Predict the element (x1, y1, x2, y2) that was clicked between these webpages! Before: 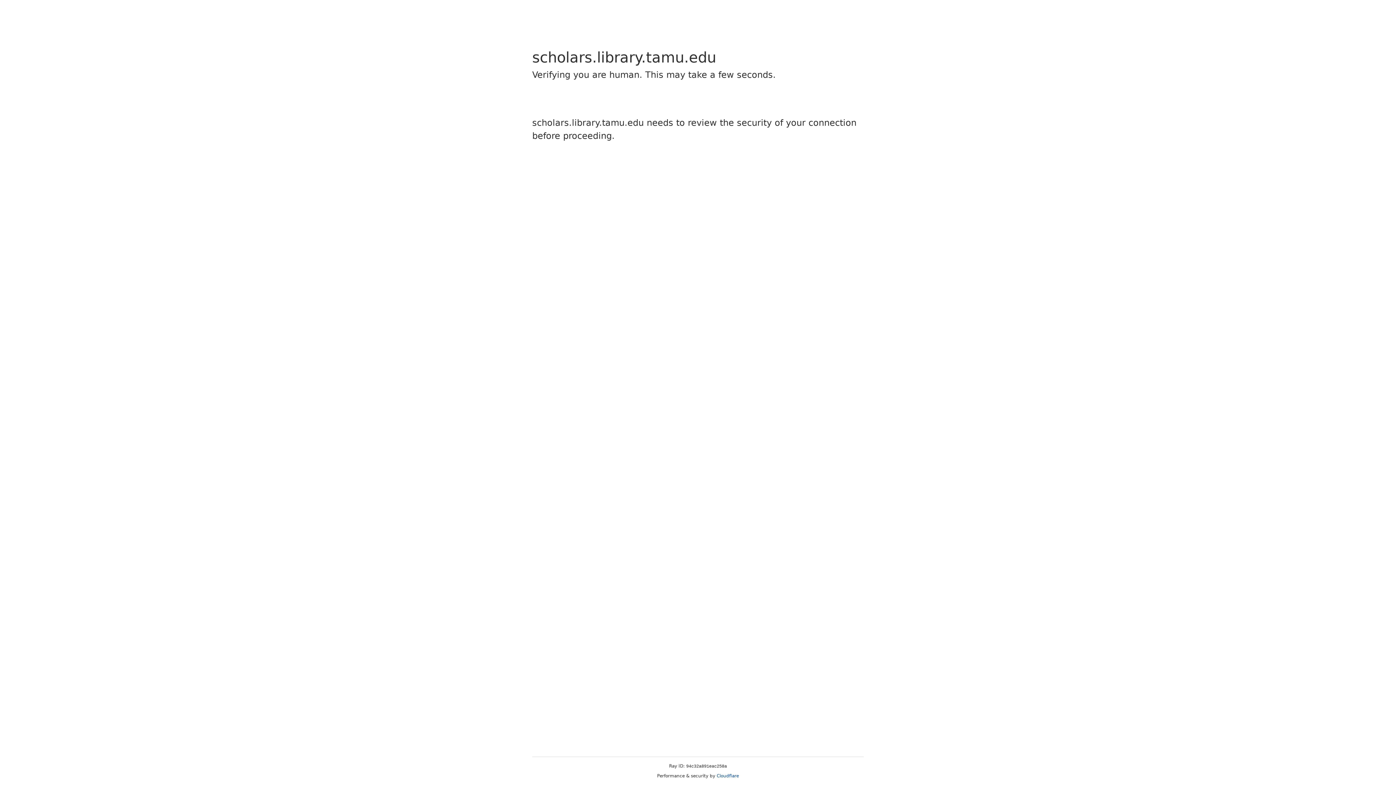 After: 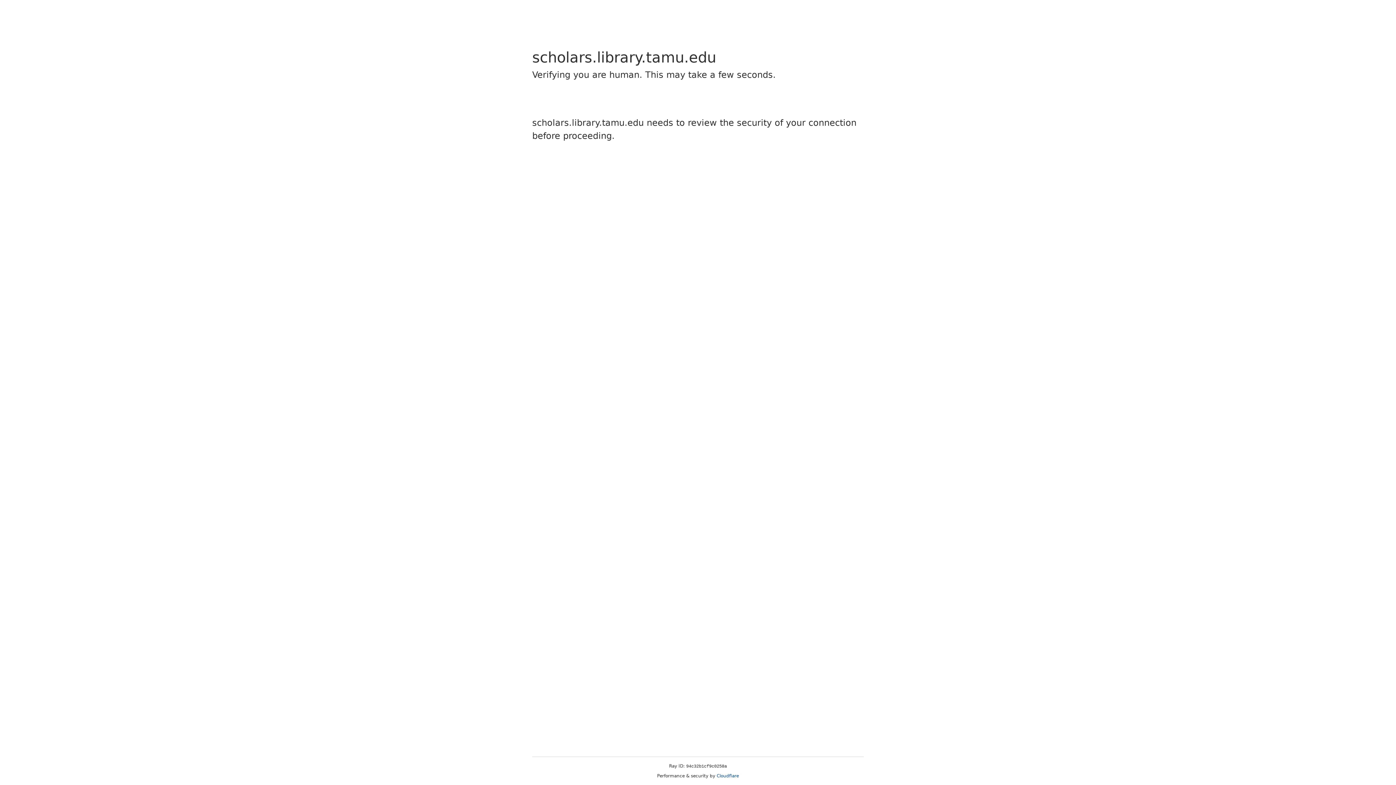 Action: label: Cloudflare bbox: (716, 773, 739, 778)